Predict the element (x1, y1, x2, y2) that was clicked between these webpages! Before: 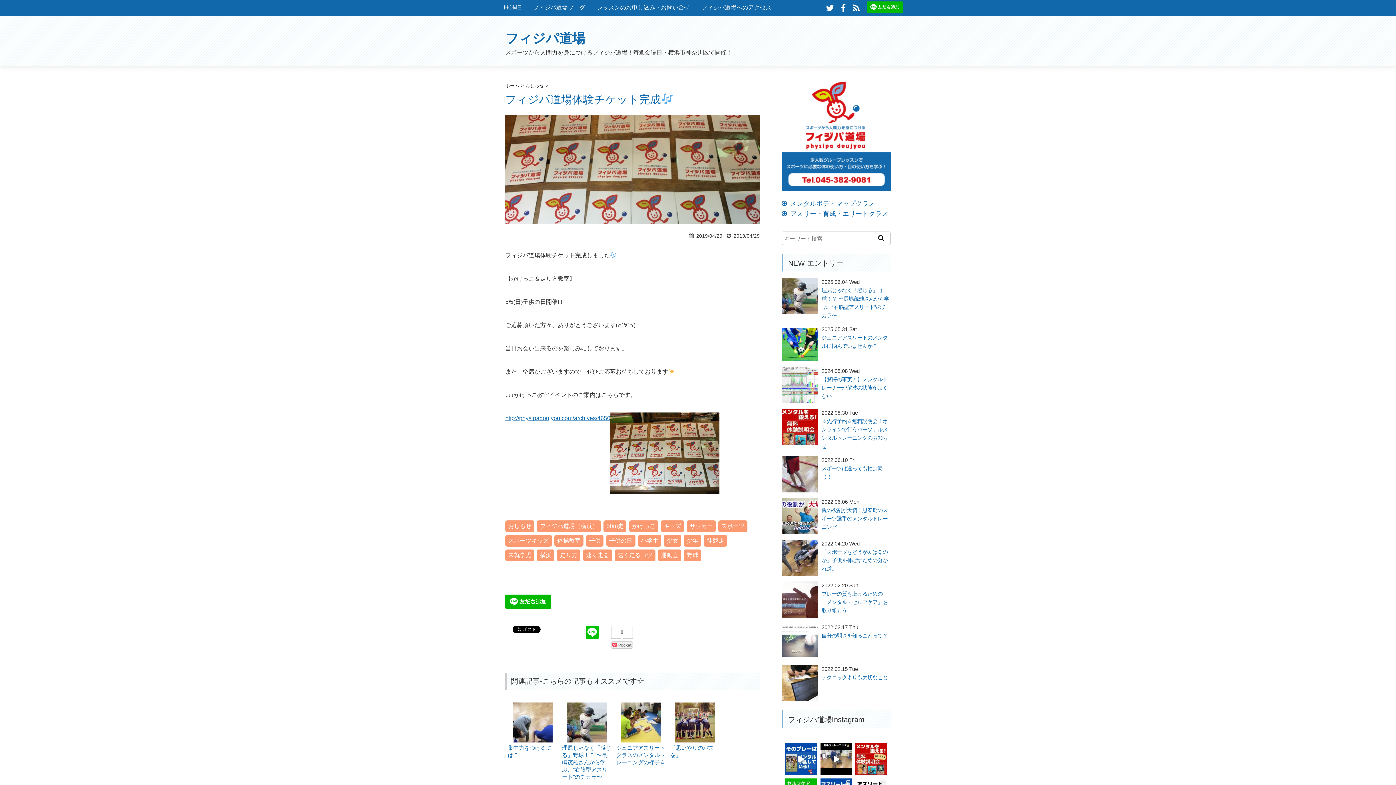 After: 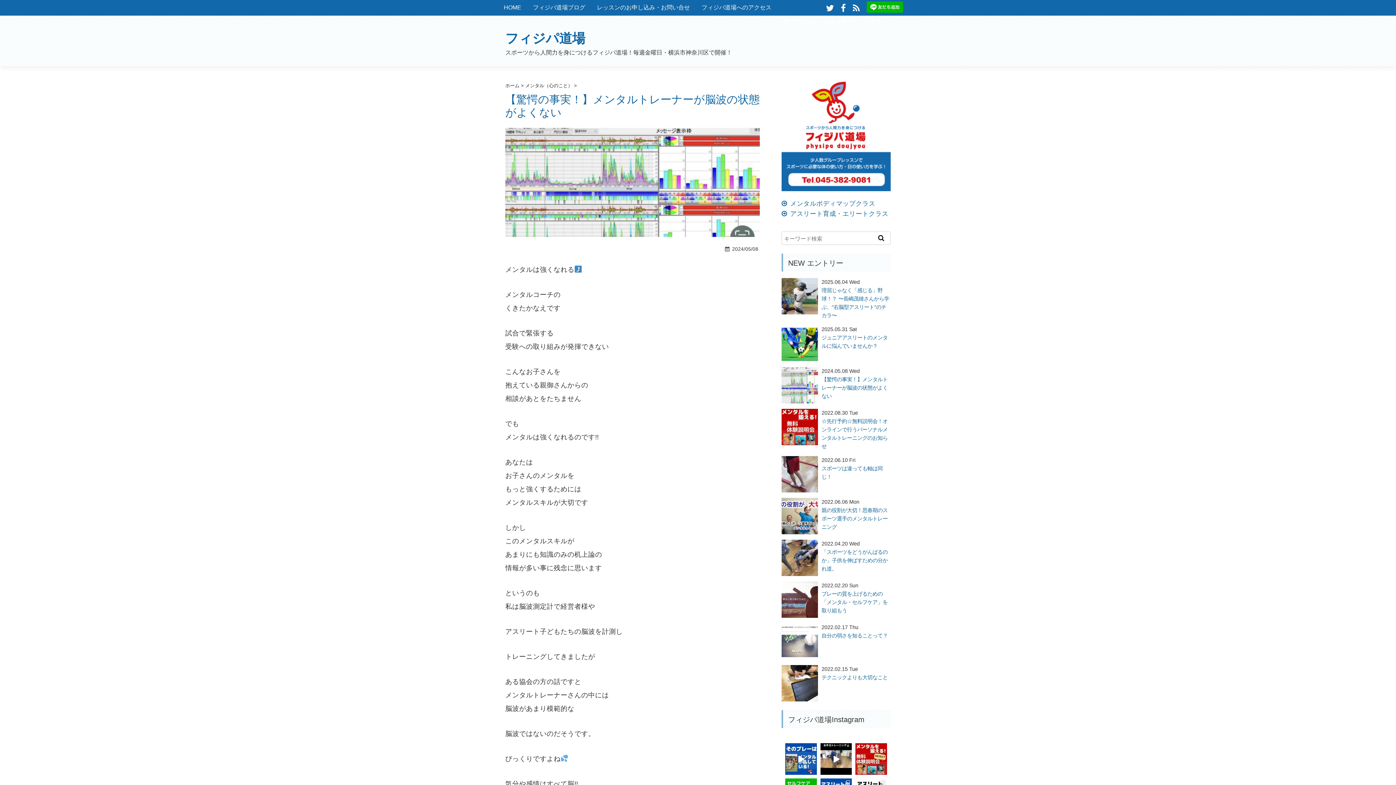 Action: label: 	2024.05.08 Wed
【驚愕の事実！】メンタルトレーナーが脳波の状態がよくない bbox: (781, 367, 890, 403)